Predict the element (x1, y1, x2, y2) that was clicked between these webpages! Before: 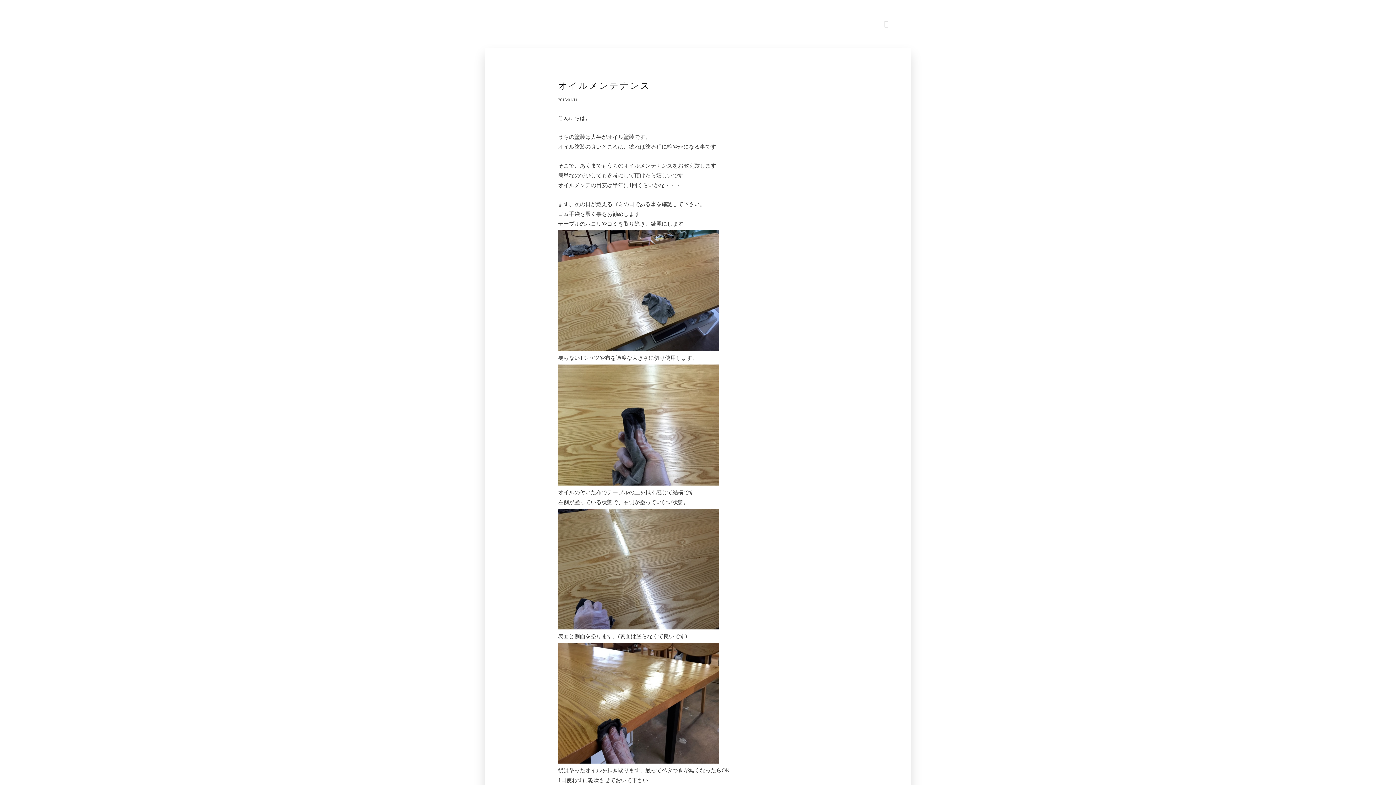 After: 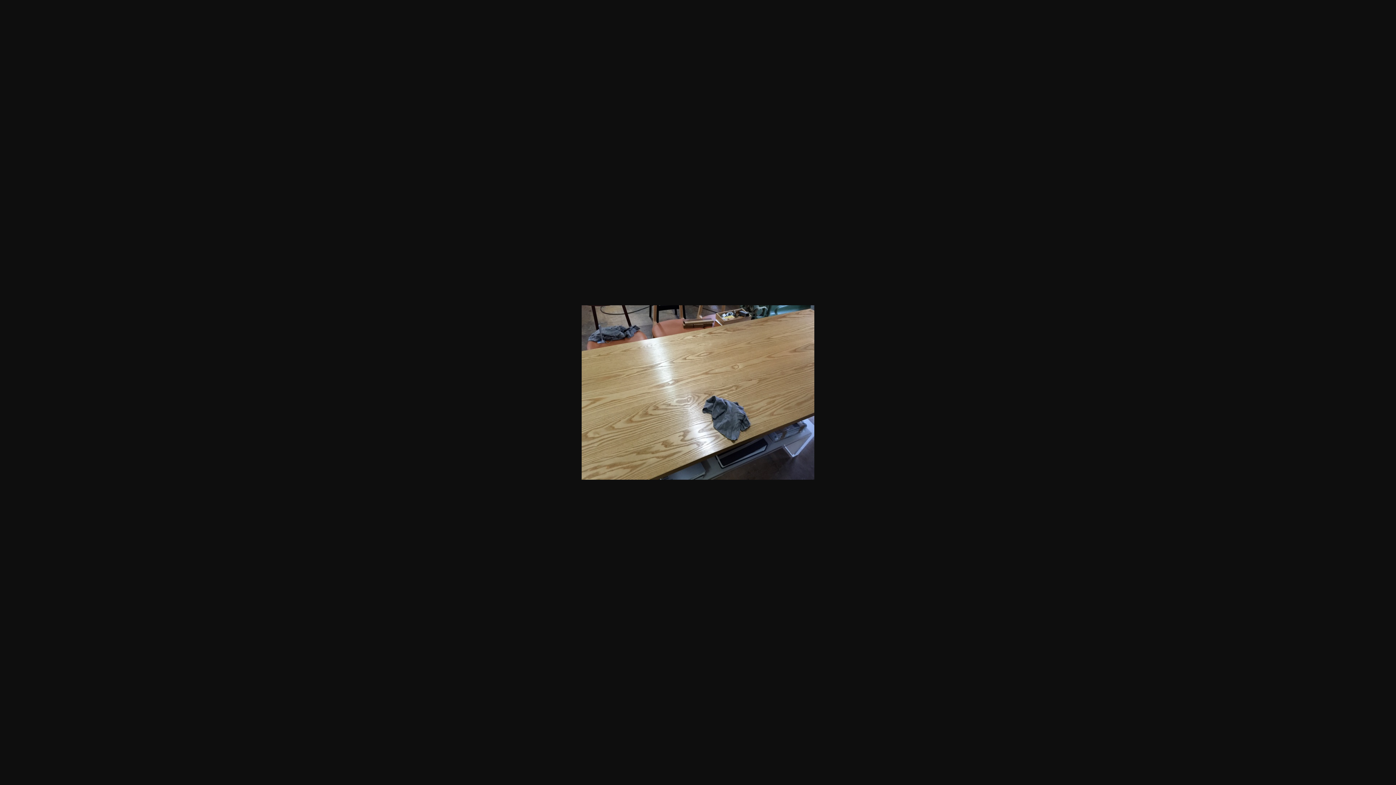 Action: bbox: (558, 287, 719, 293)